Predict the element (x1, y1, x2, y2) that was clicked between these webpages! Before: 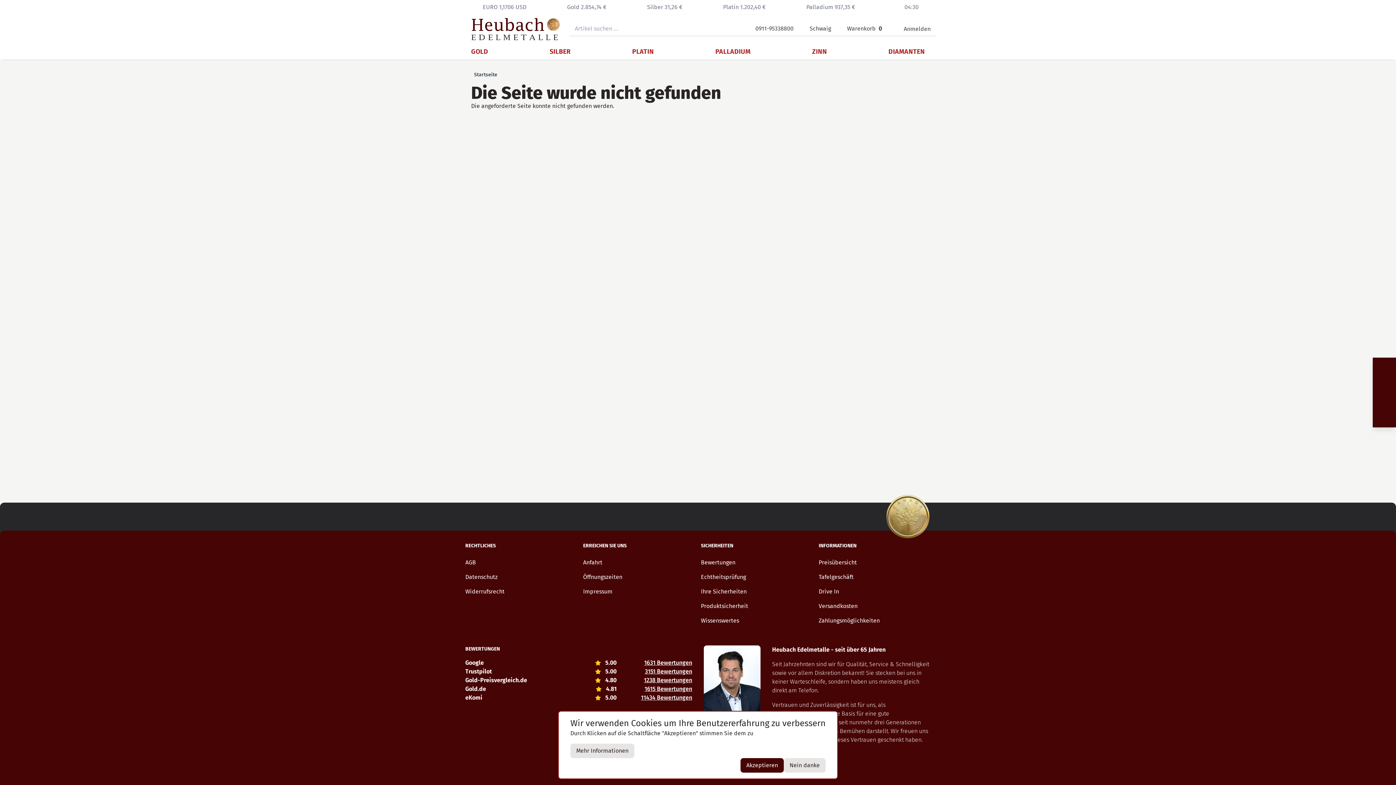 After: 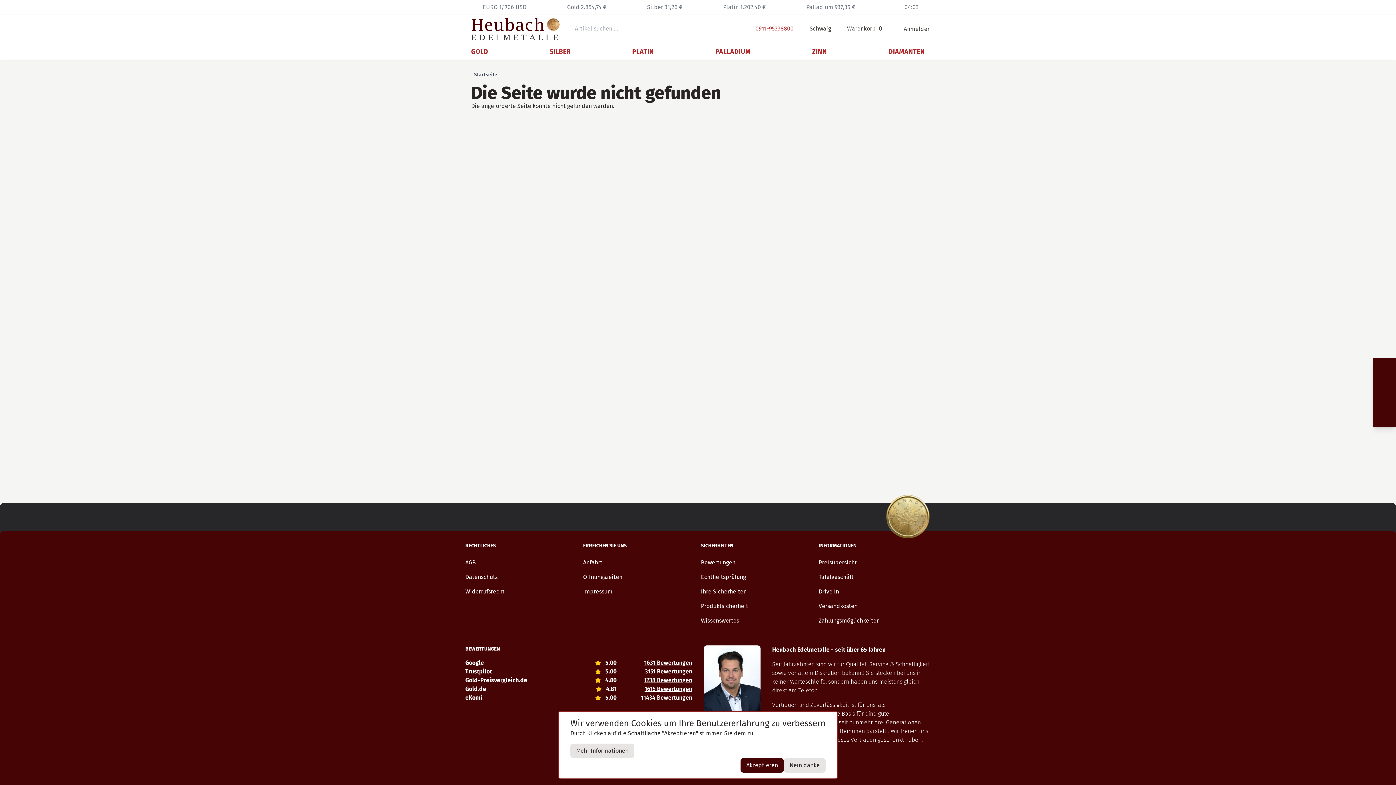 Action: label: 0911-95338800 bbox: (742, 21, 796, 36)